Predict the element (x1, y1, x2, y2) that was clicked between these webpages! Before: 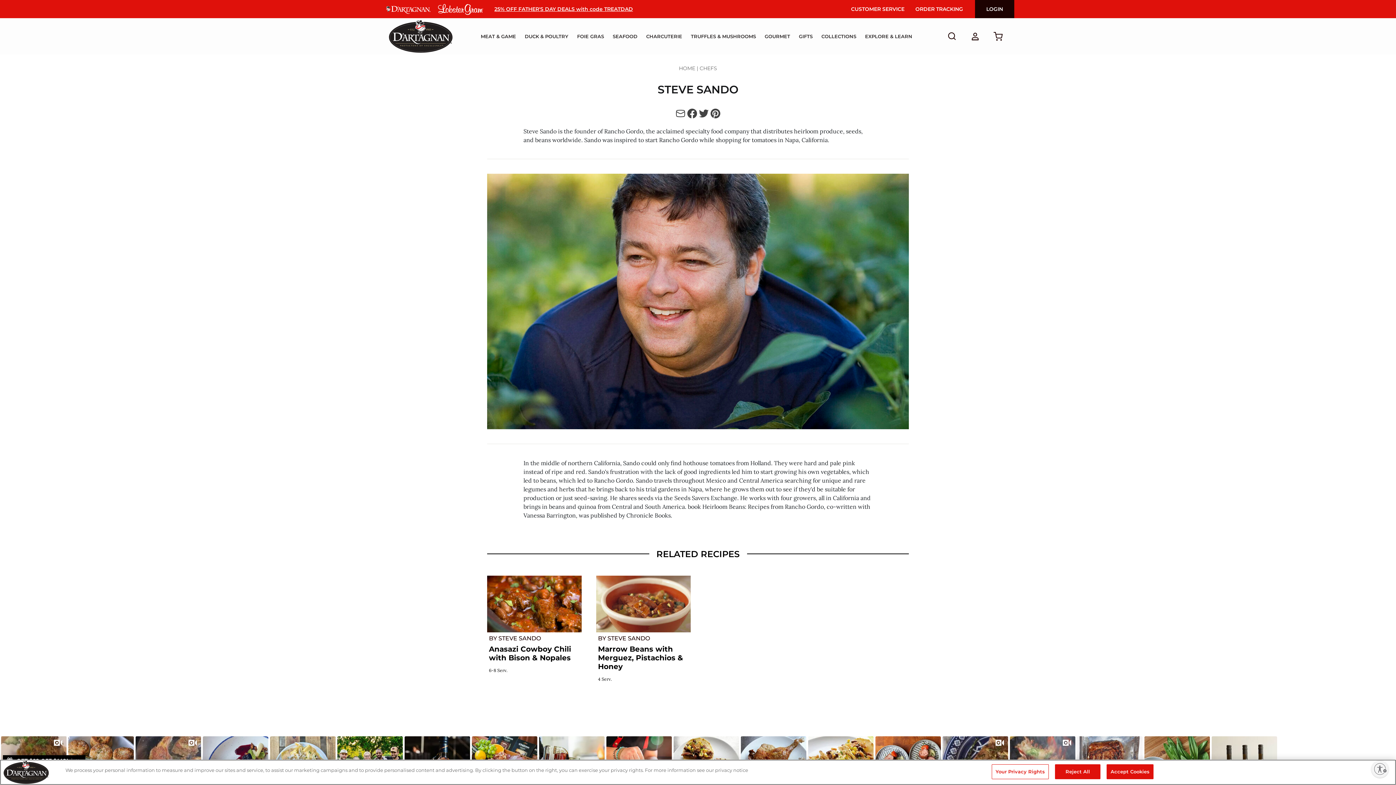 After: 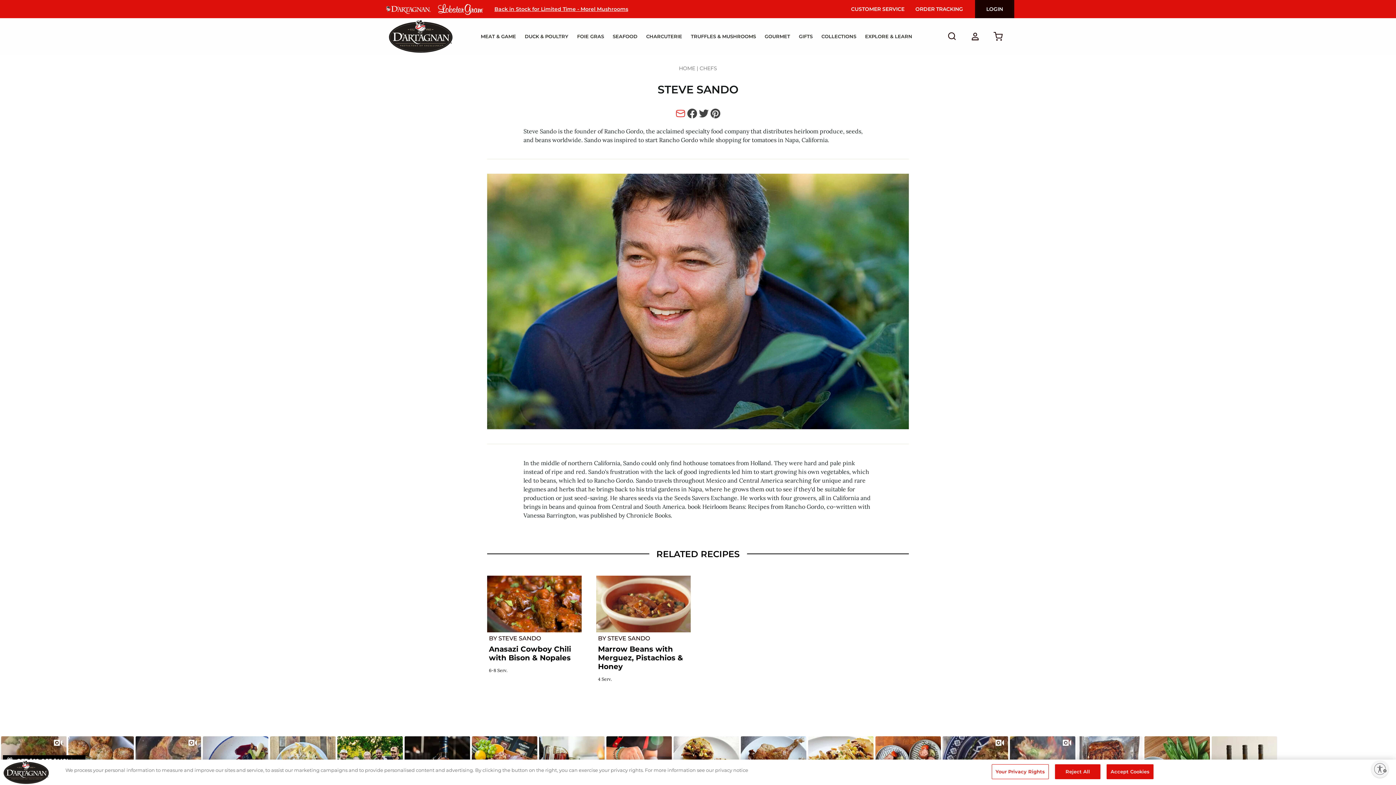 Action: label: E-mail bbox: (674, 107, 686, 119)